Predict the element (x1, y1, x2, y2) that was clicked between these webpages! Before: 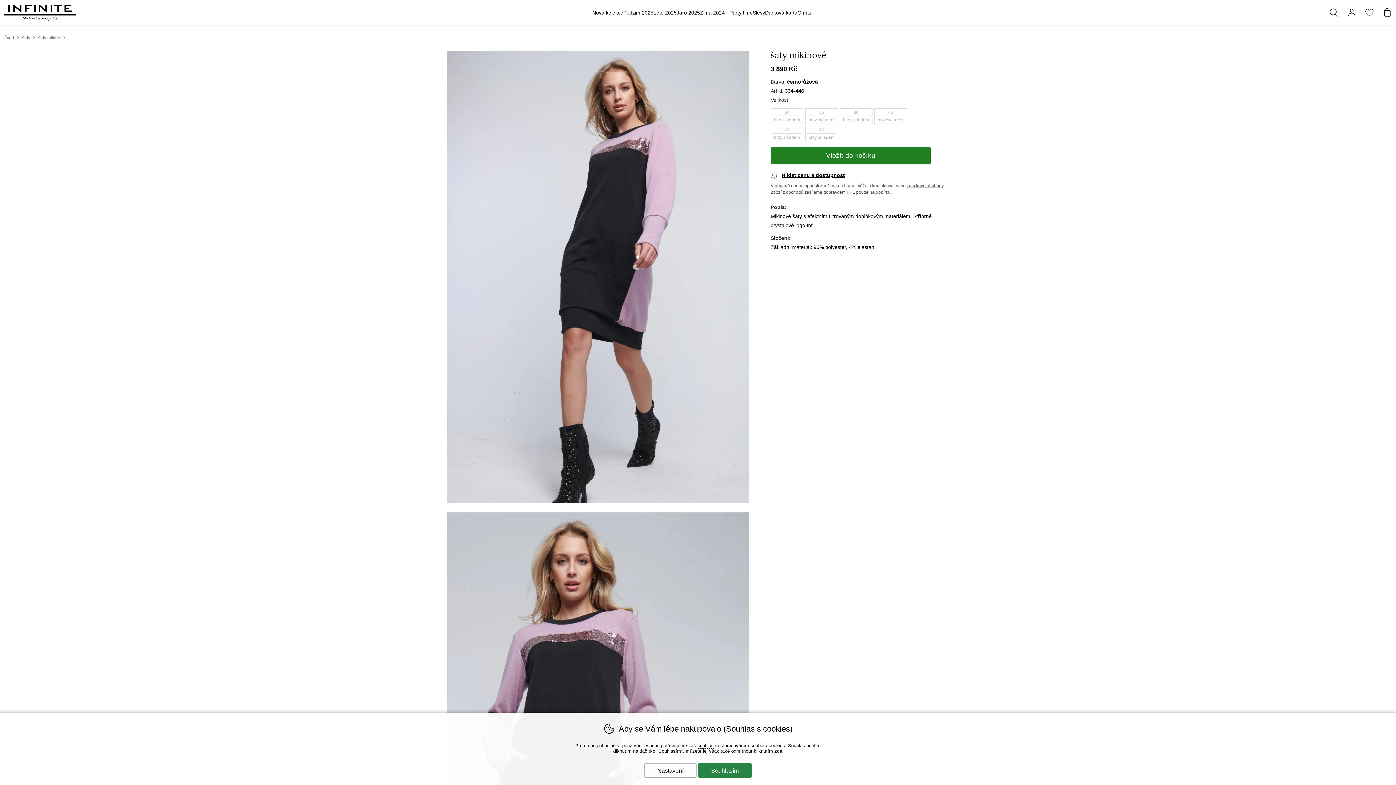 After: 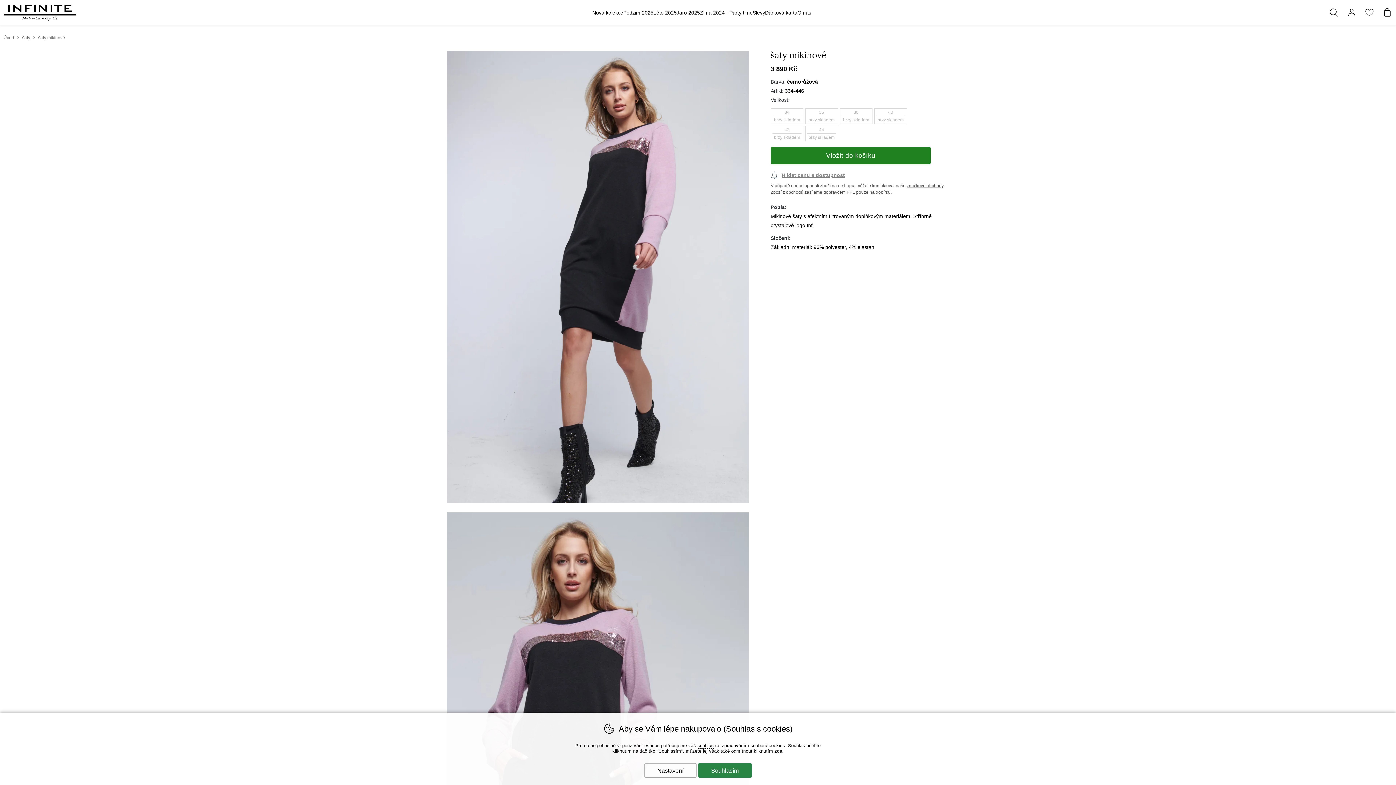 Action: label: Hlídat cenu a dostupnost bbox: (781, 172, 845, 178)